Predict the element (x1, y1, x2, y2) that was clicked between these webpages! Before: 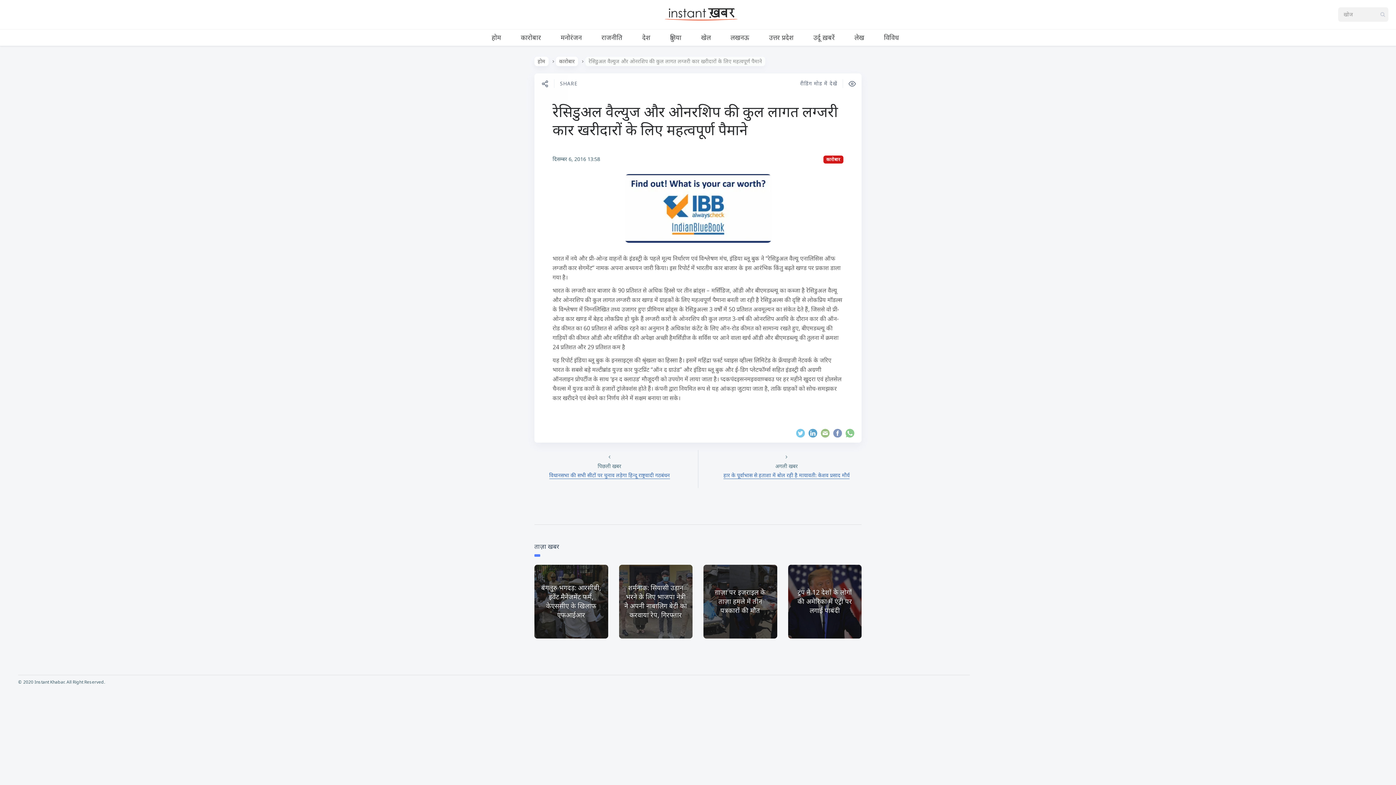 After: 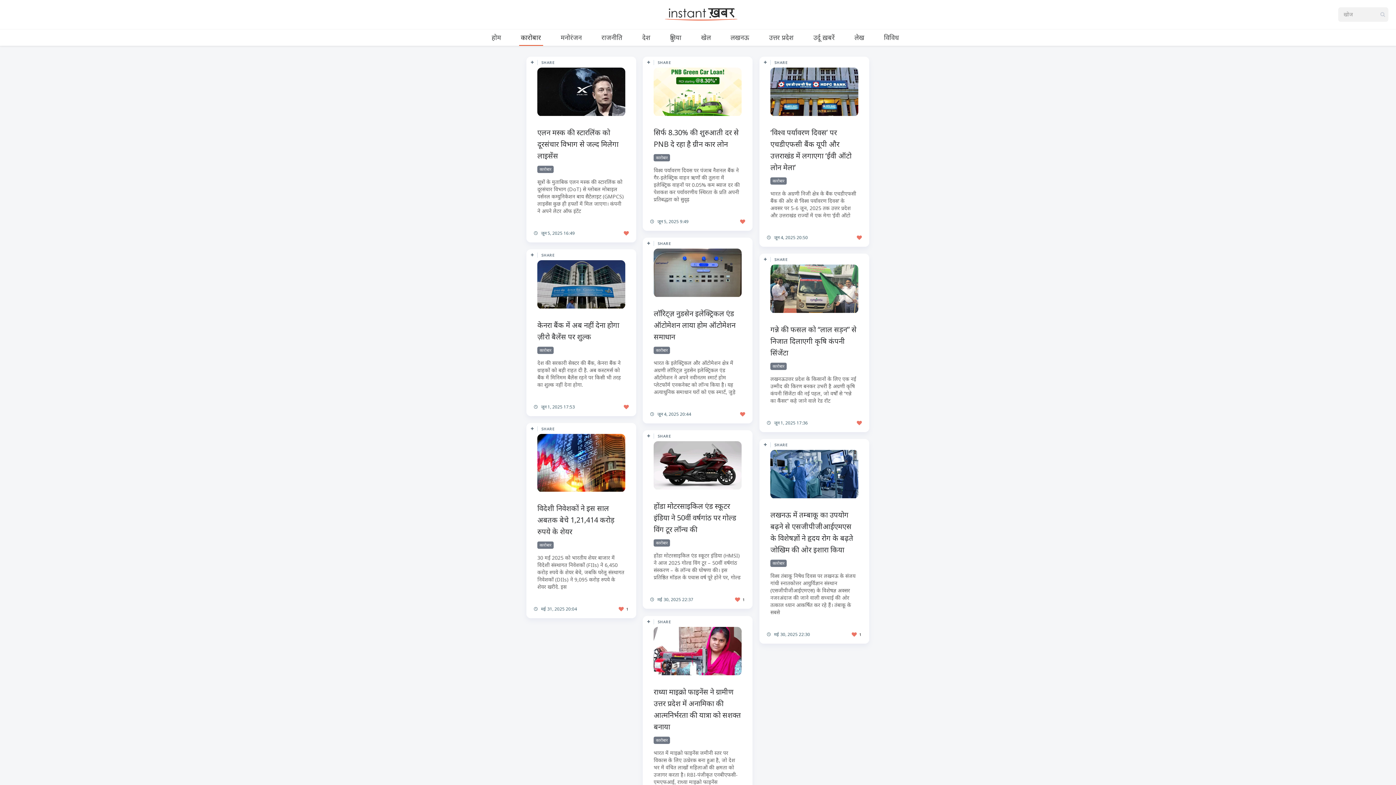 Action: bbox: (823, 155, 843, 163) label: कारोबार